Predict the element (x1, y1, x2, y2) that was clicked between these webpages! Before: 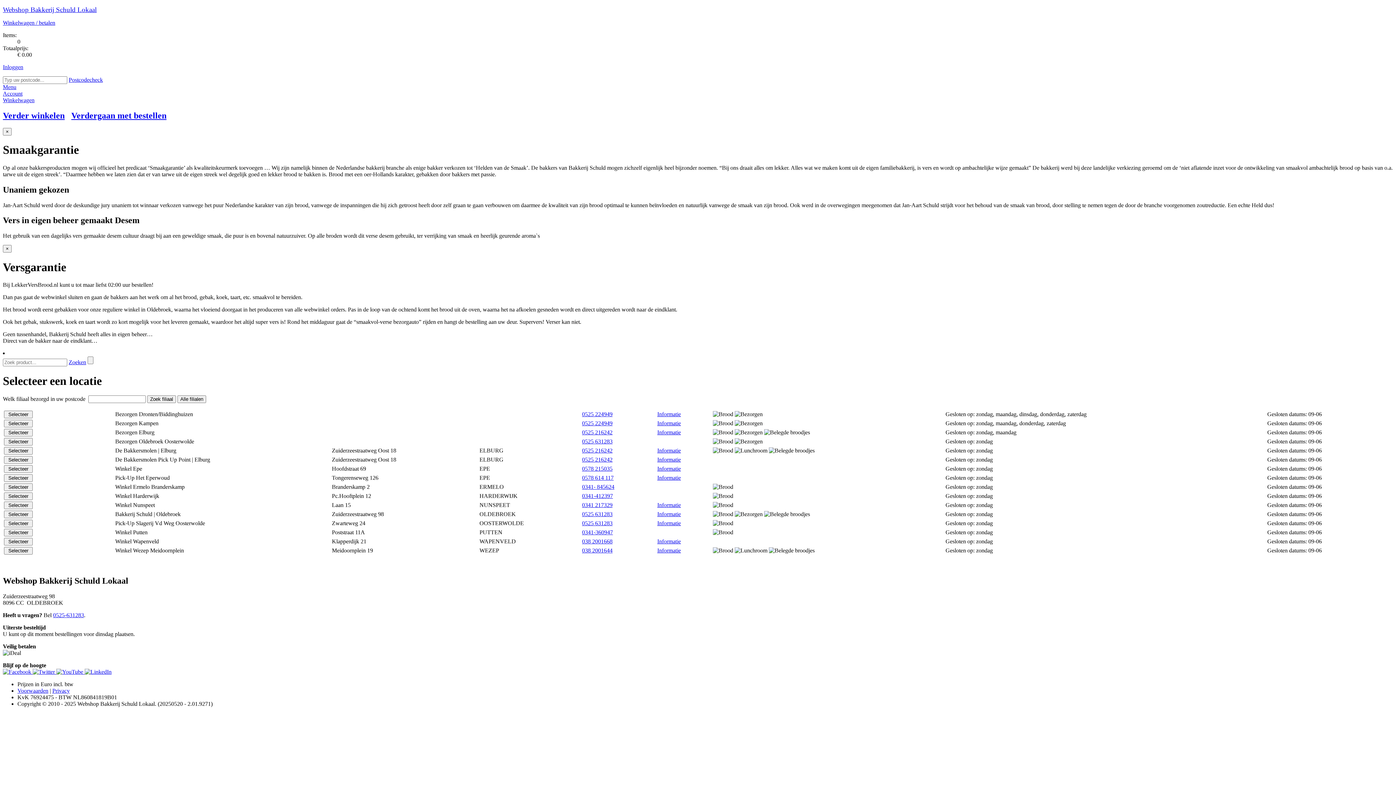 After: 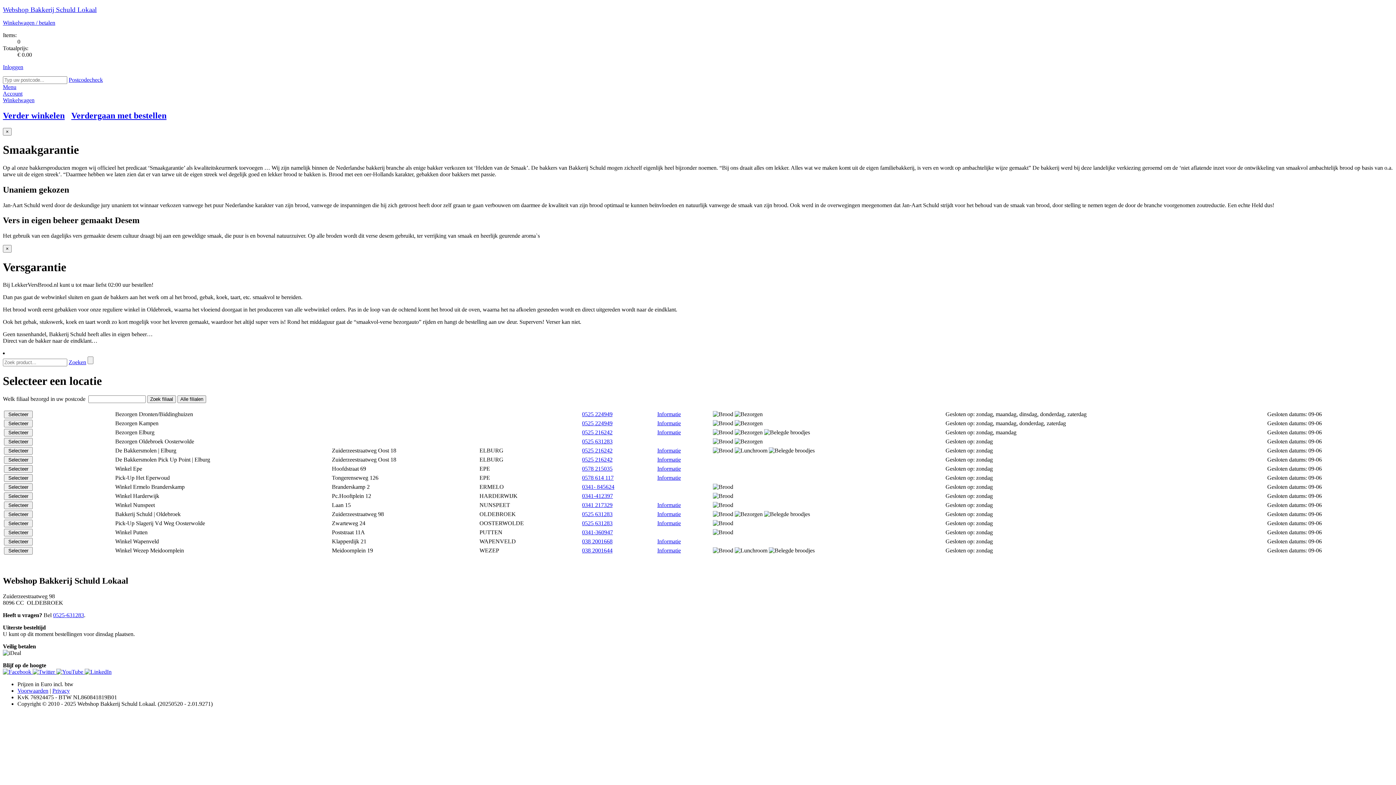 Action: label: 0525 631283 bbox: (582, 511, 612, 517)